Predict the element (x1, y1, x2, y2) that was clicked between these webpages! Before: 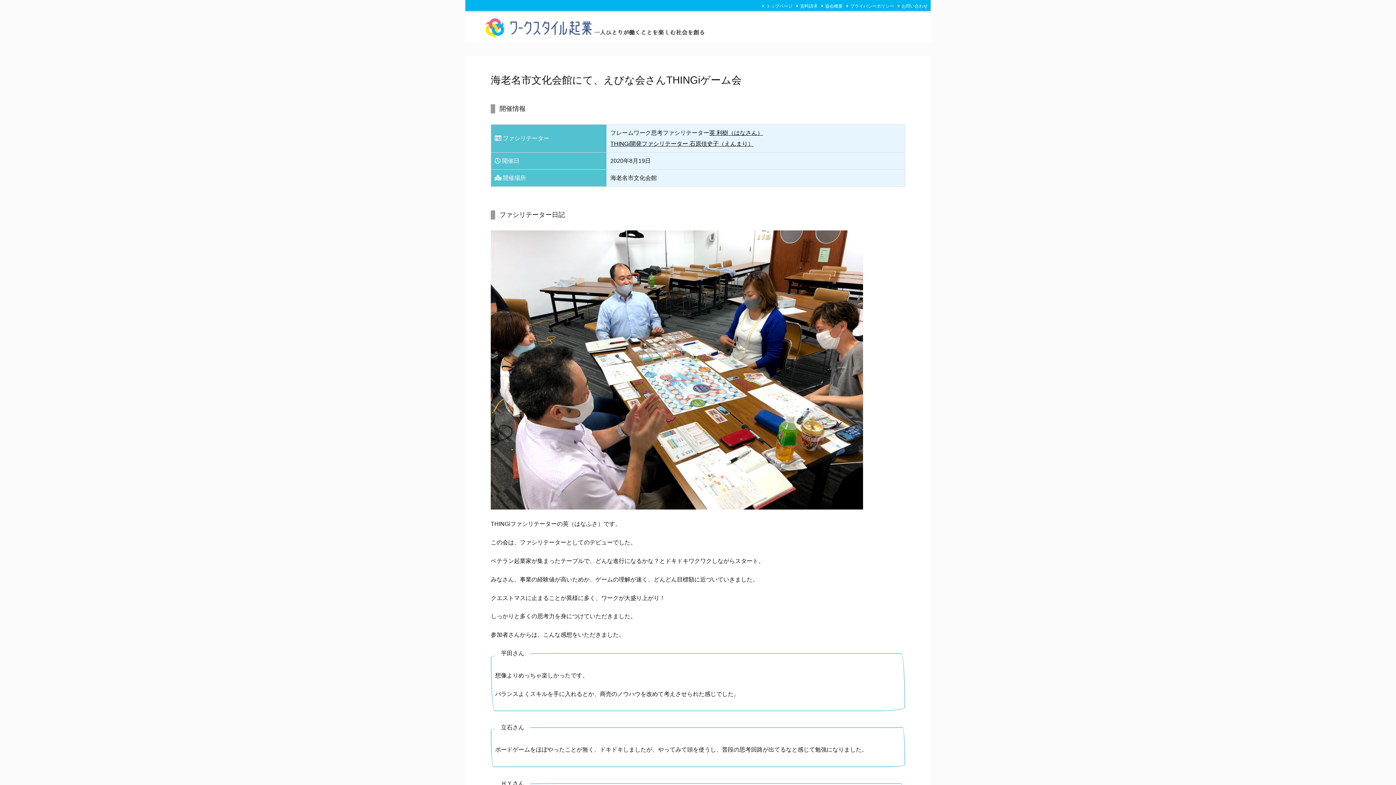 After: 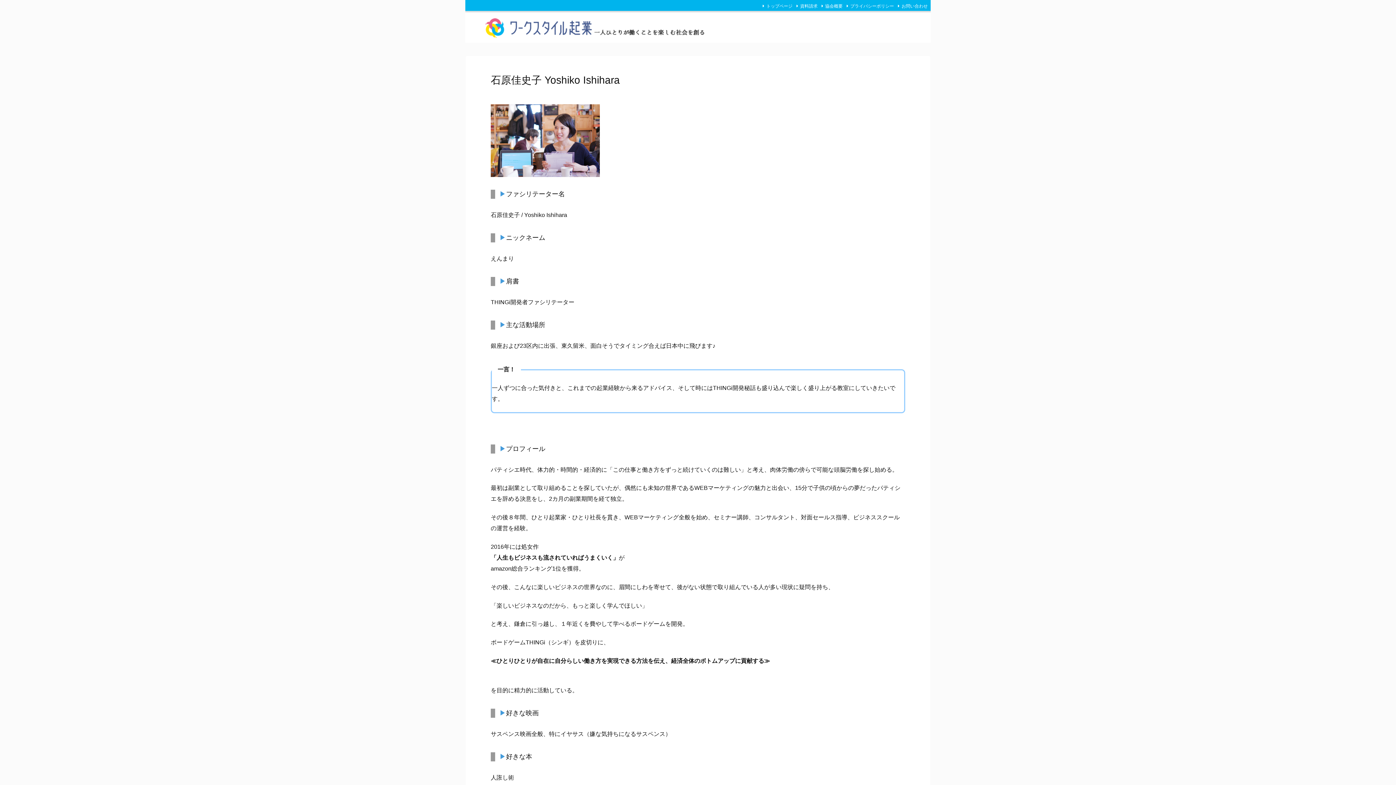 Action: label: 石原佳史子（えんまり） bbox: (689, 140, 753, 146)